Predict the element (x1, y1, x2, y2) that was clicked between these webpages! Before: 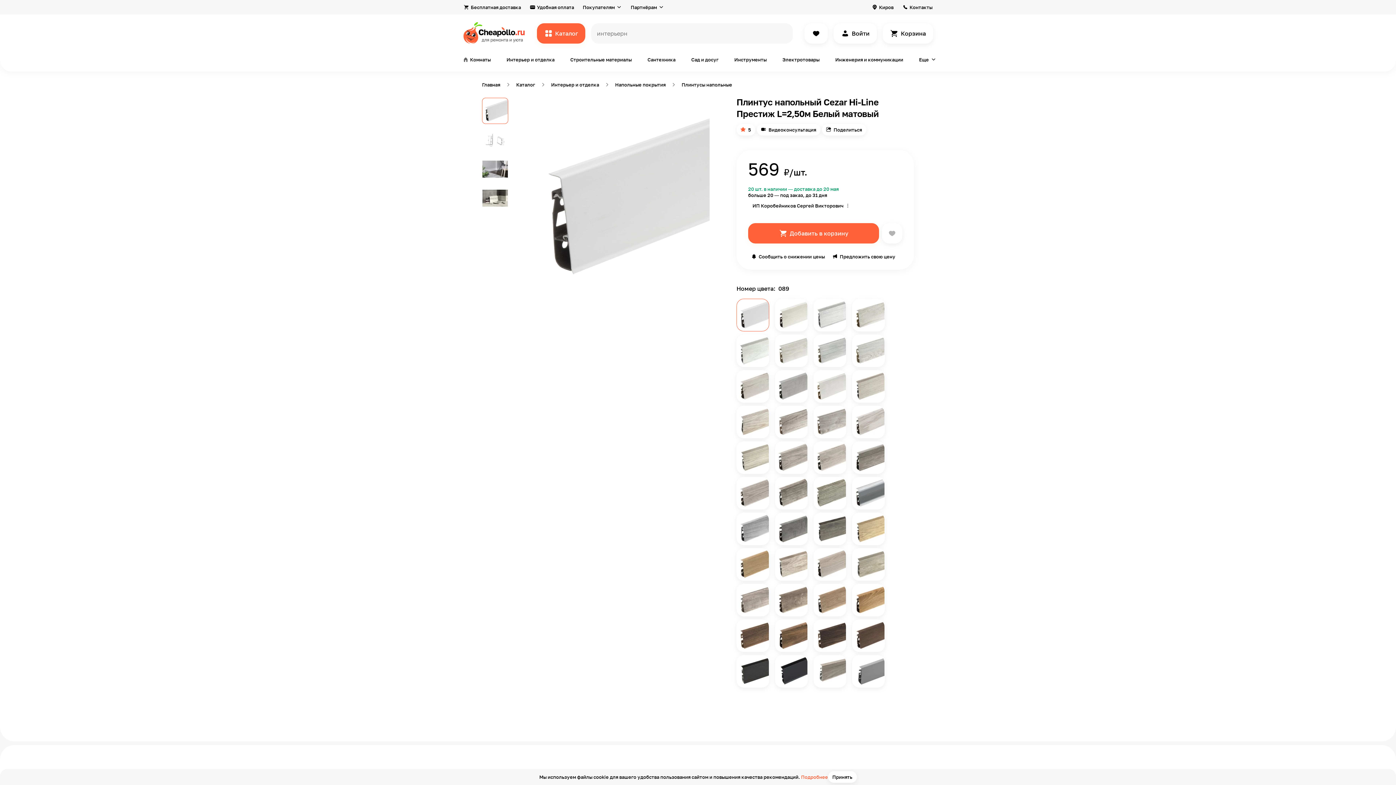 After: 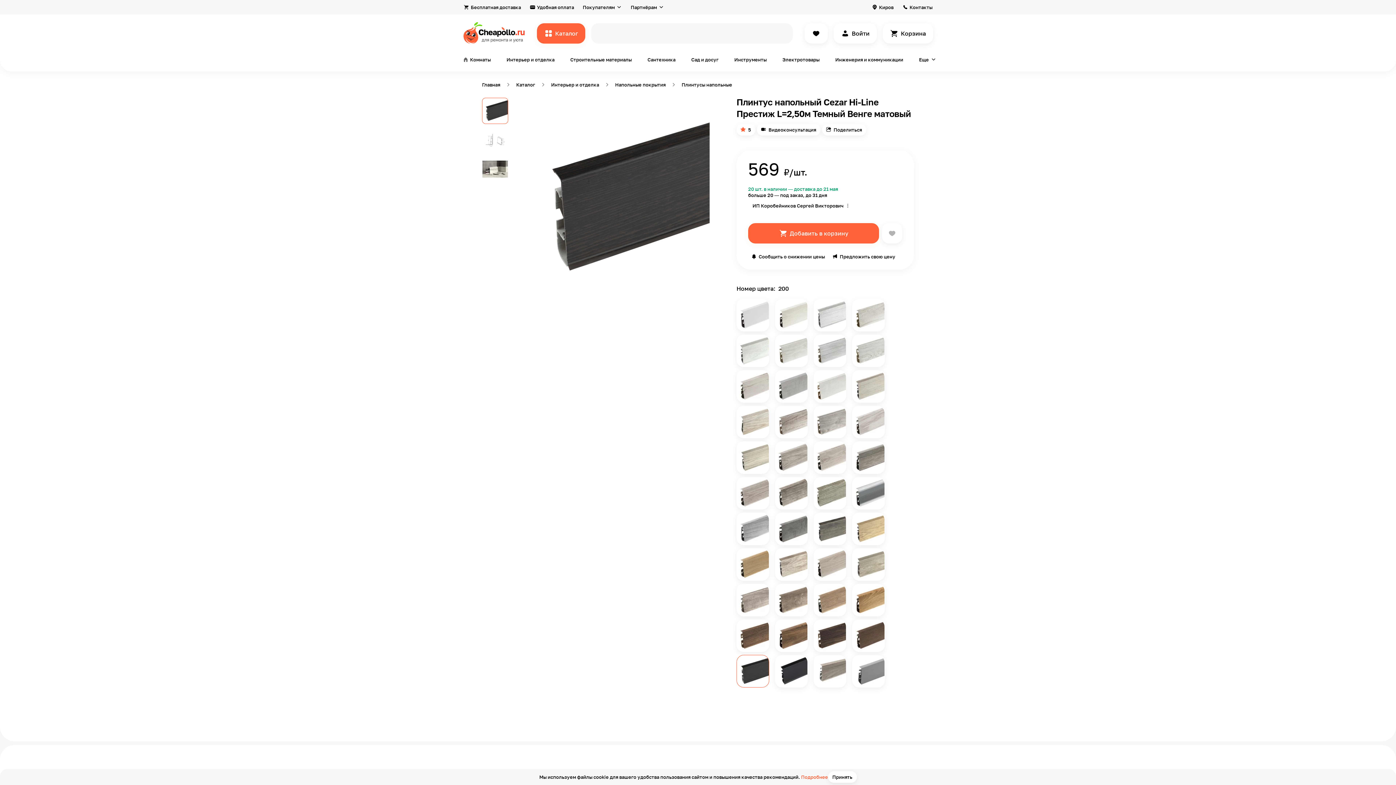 Action: bbox: (736, 655, 769, 688)